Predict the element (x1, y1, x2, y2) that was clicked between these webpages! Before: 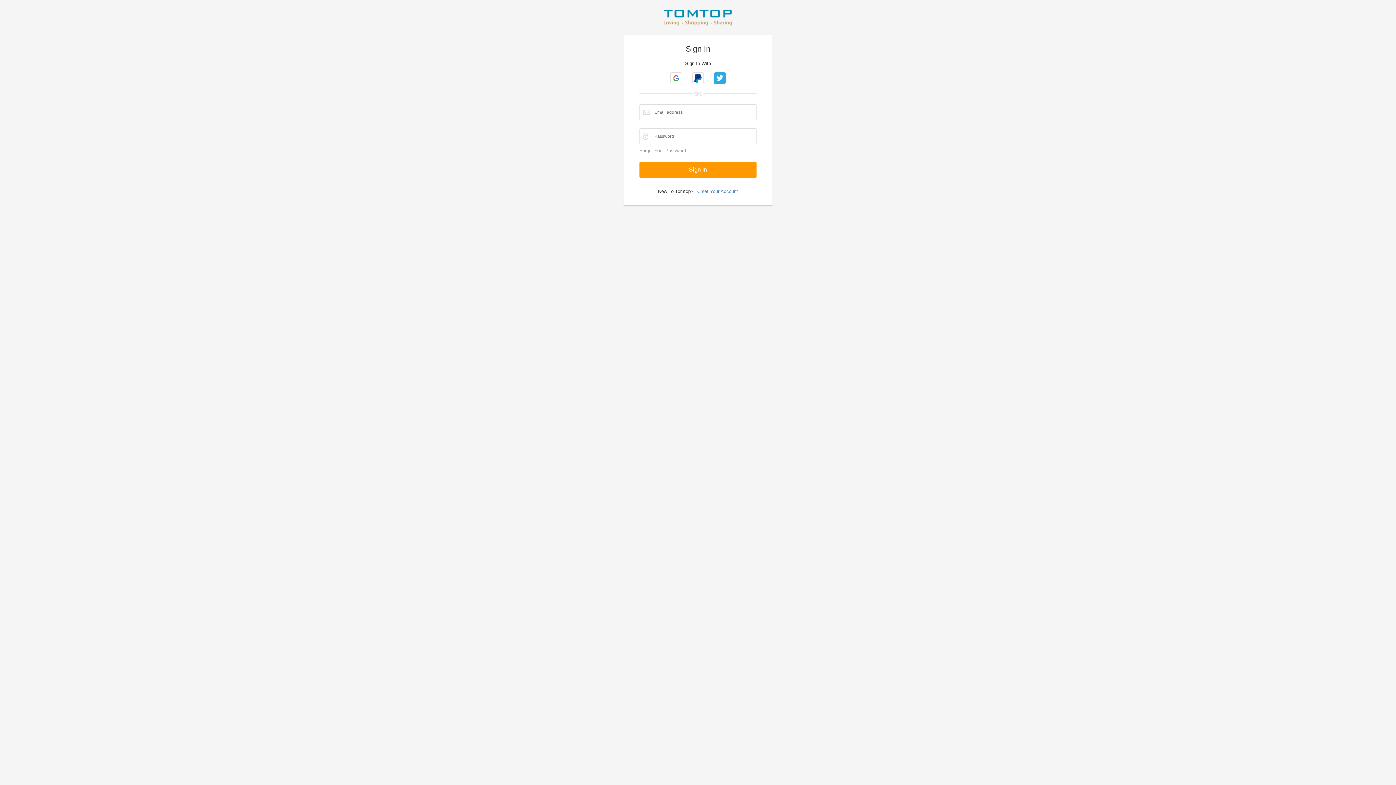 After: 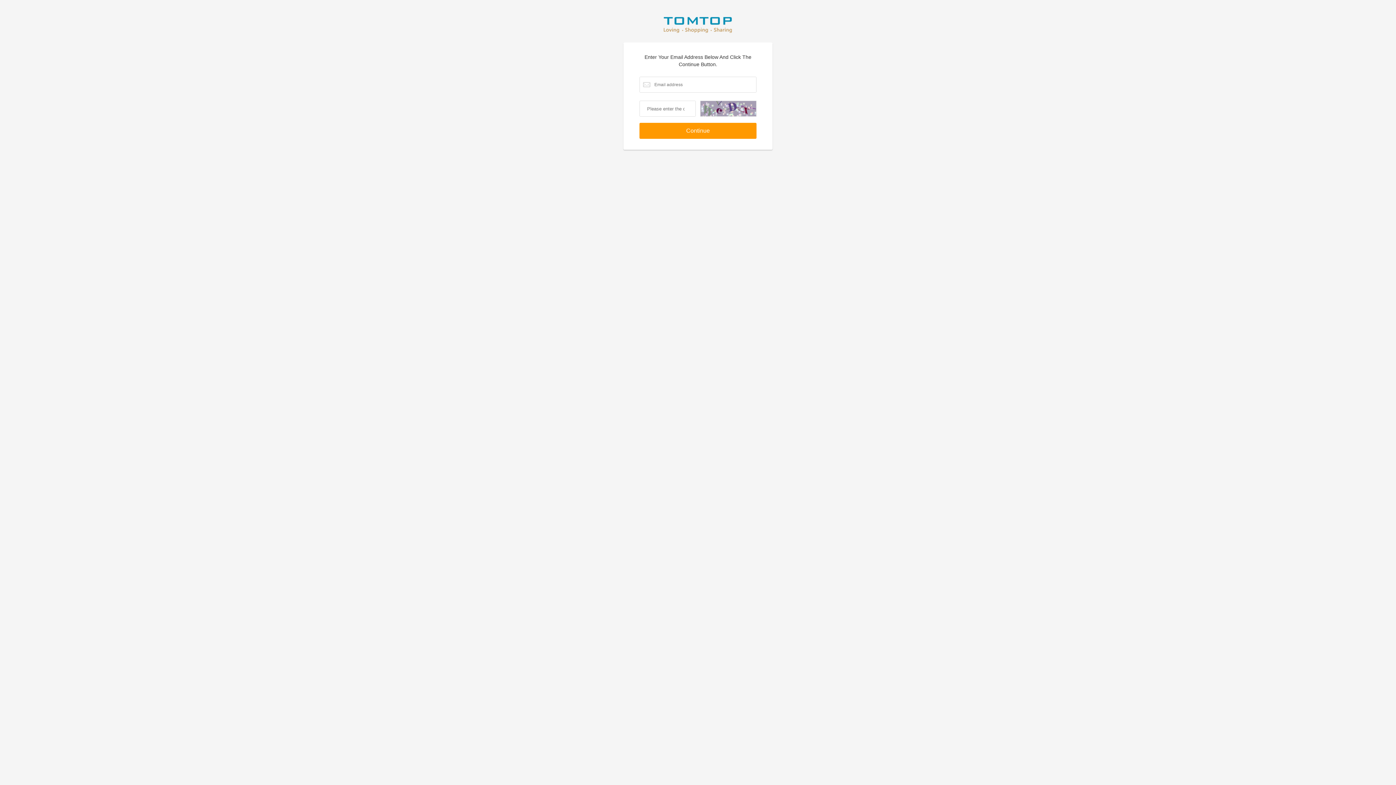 Action: bbox: (639, 144, 756, 153) label: Forgot Your Password